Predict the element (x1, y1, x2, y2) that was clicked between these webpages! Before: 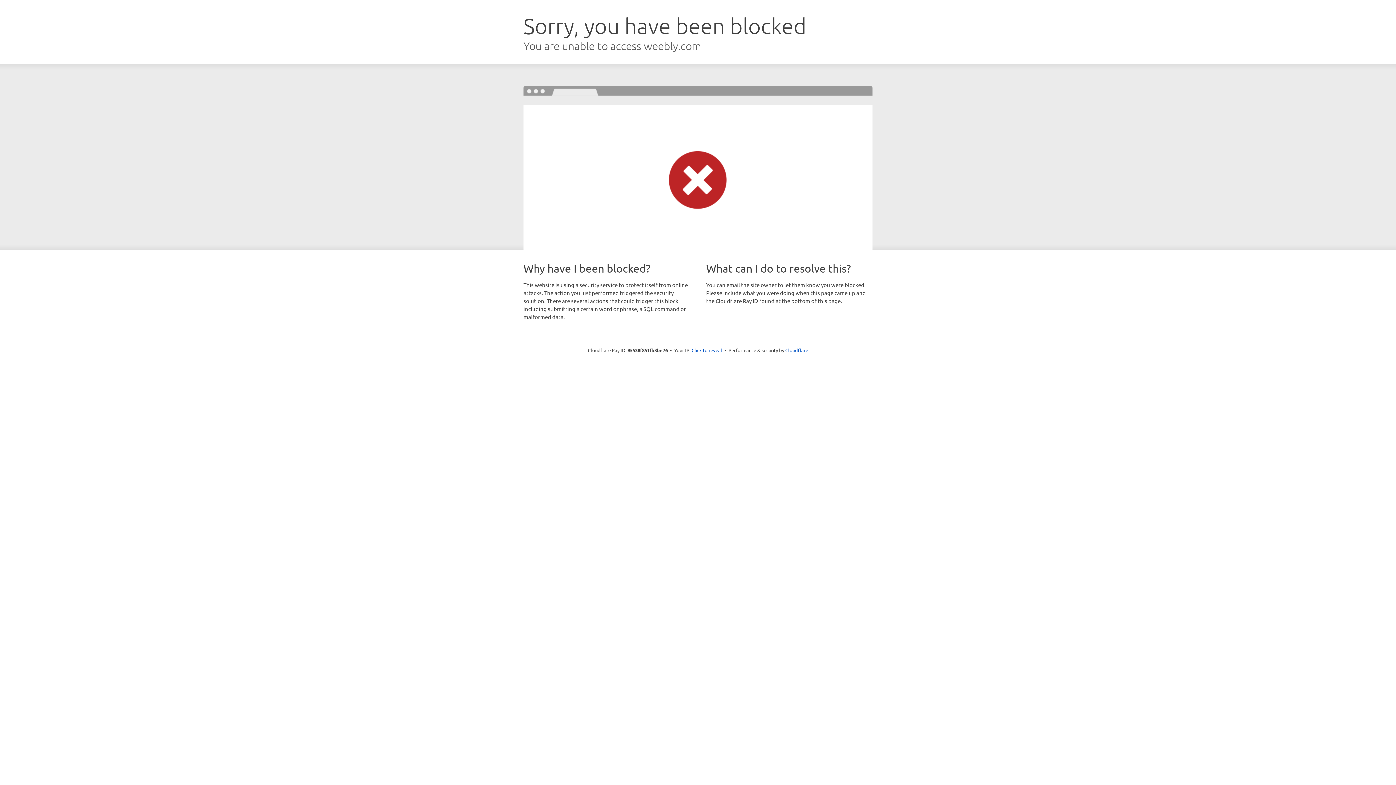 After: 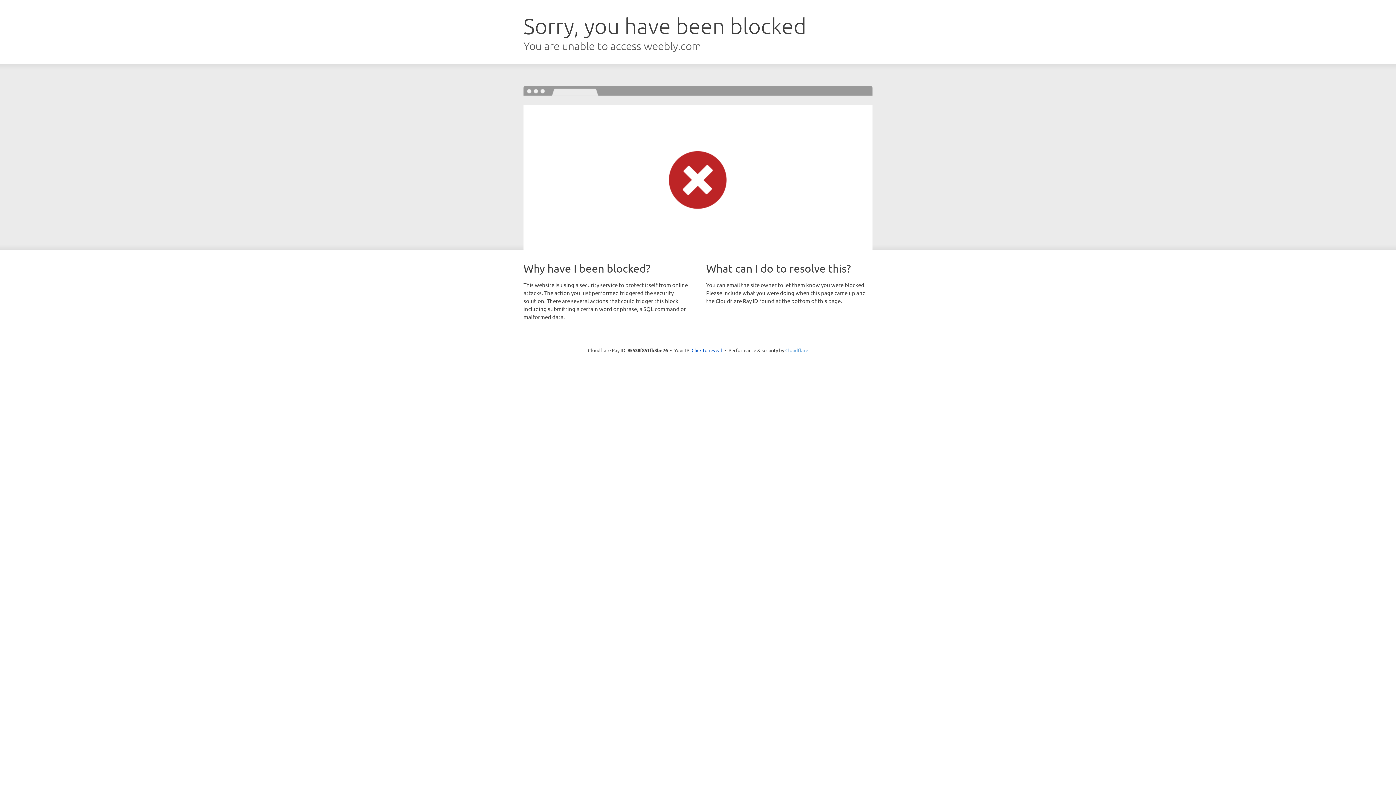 Action: bbox: (785, 347, 808, 353) label: Cloudflare